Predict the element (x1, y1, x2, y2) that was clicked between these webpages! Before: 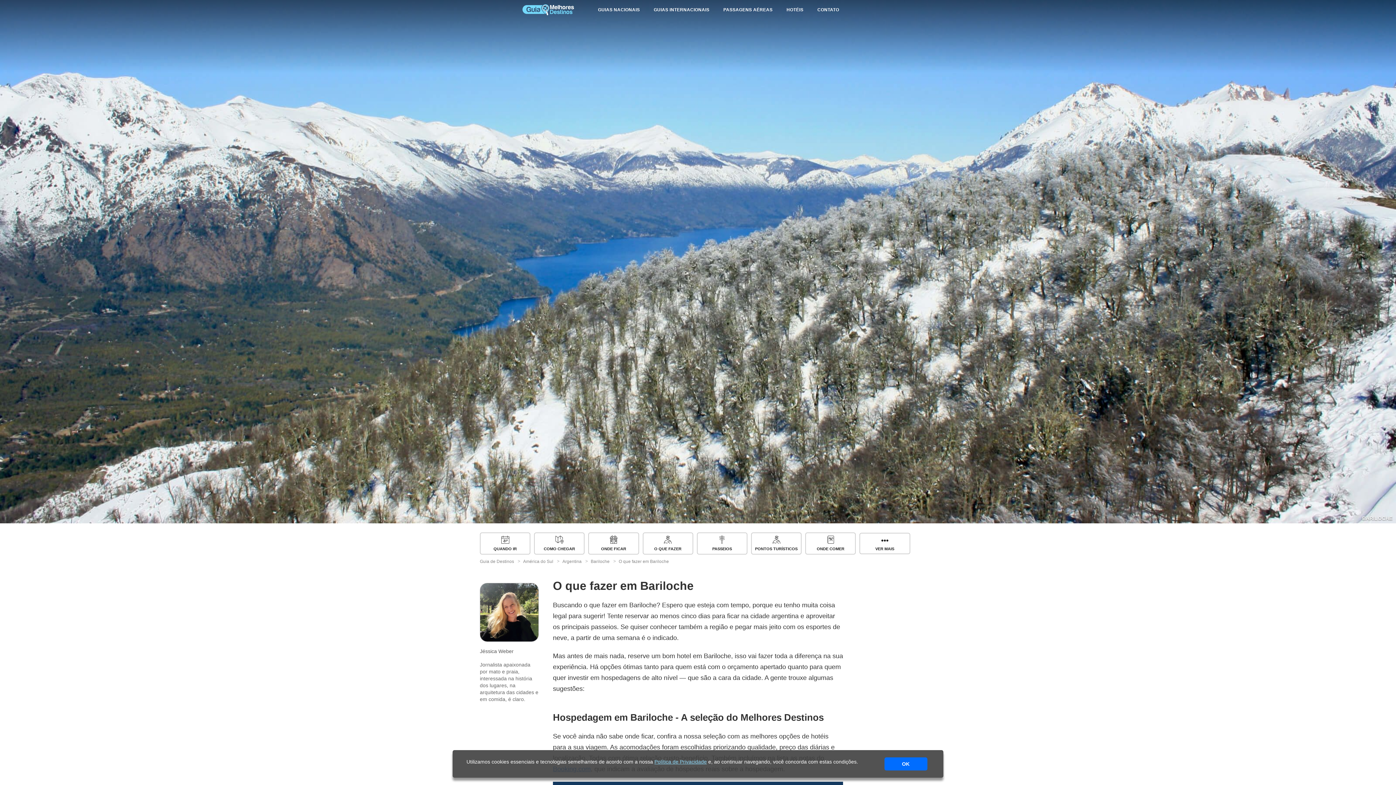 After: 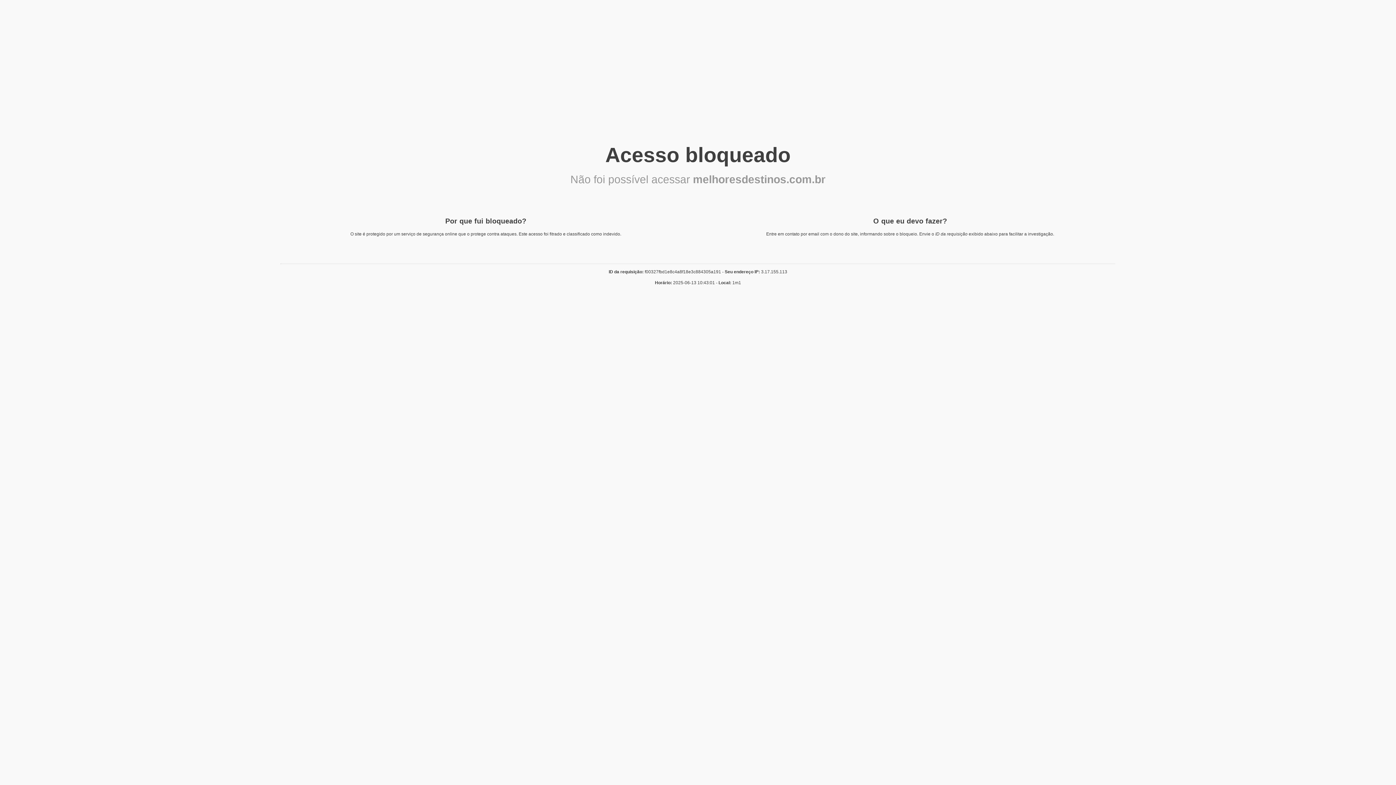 Action: bbox: (723, 7, 772, 12) label: PASSAGENS AÉREAS